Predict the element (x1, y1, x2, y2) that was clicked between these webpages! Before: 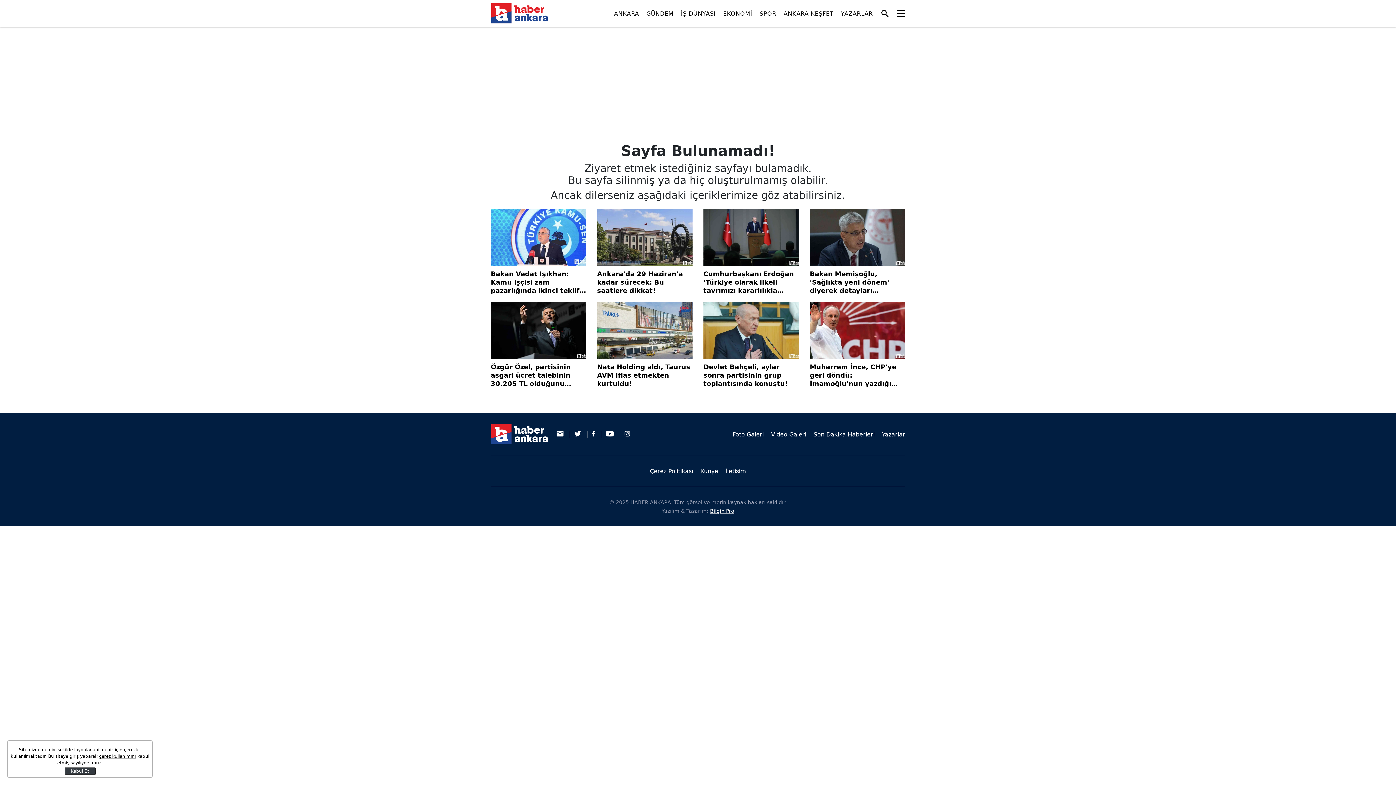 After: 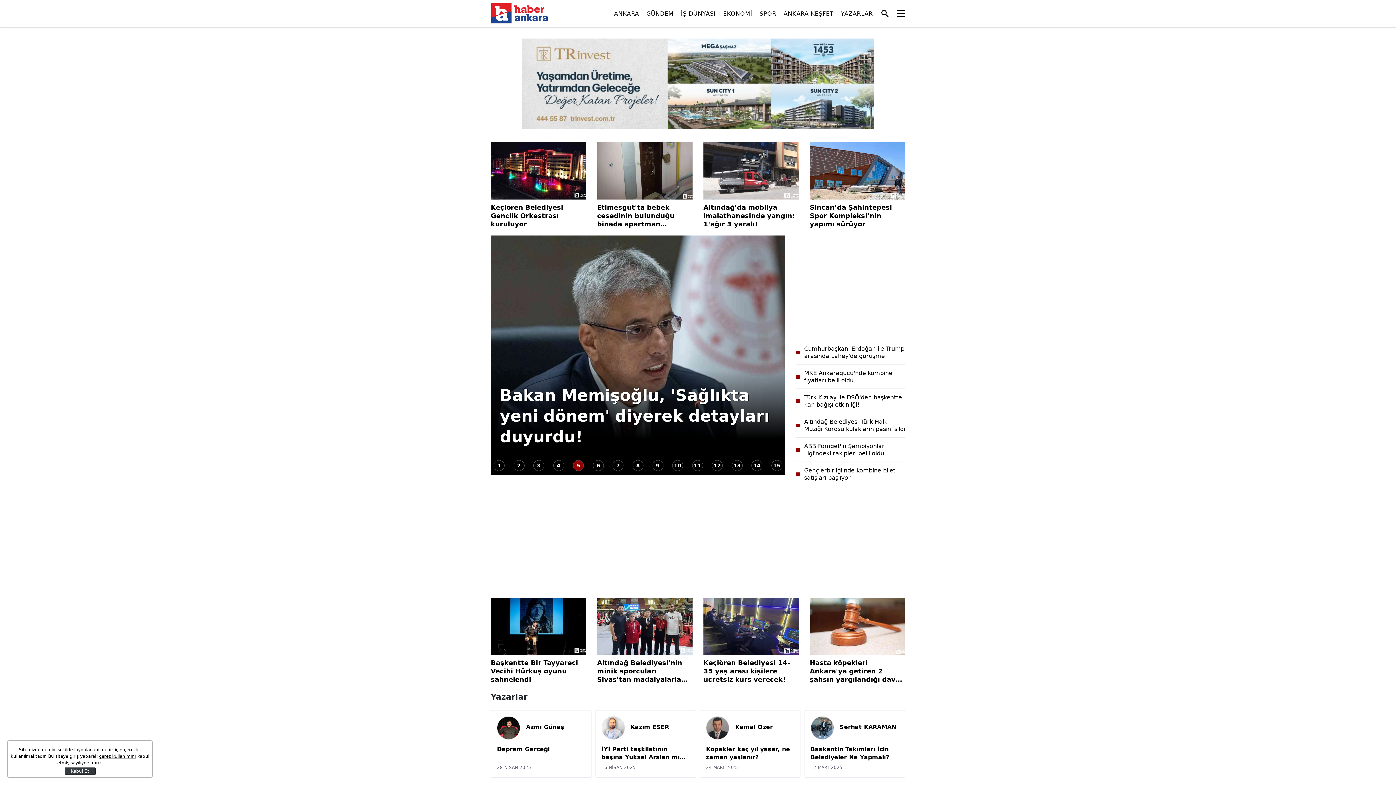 Action: bbox: (490, 424, 548, 445)